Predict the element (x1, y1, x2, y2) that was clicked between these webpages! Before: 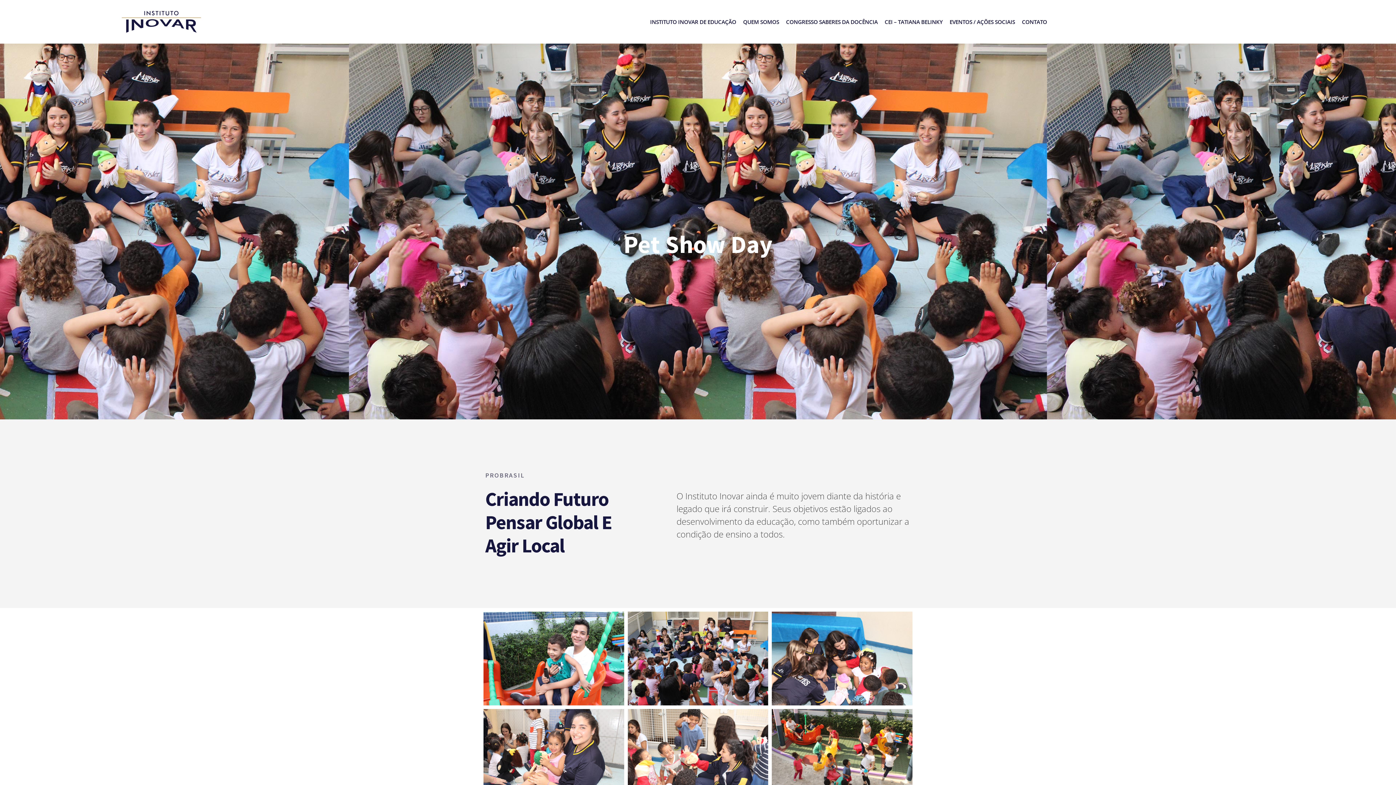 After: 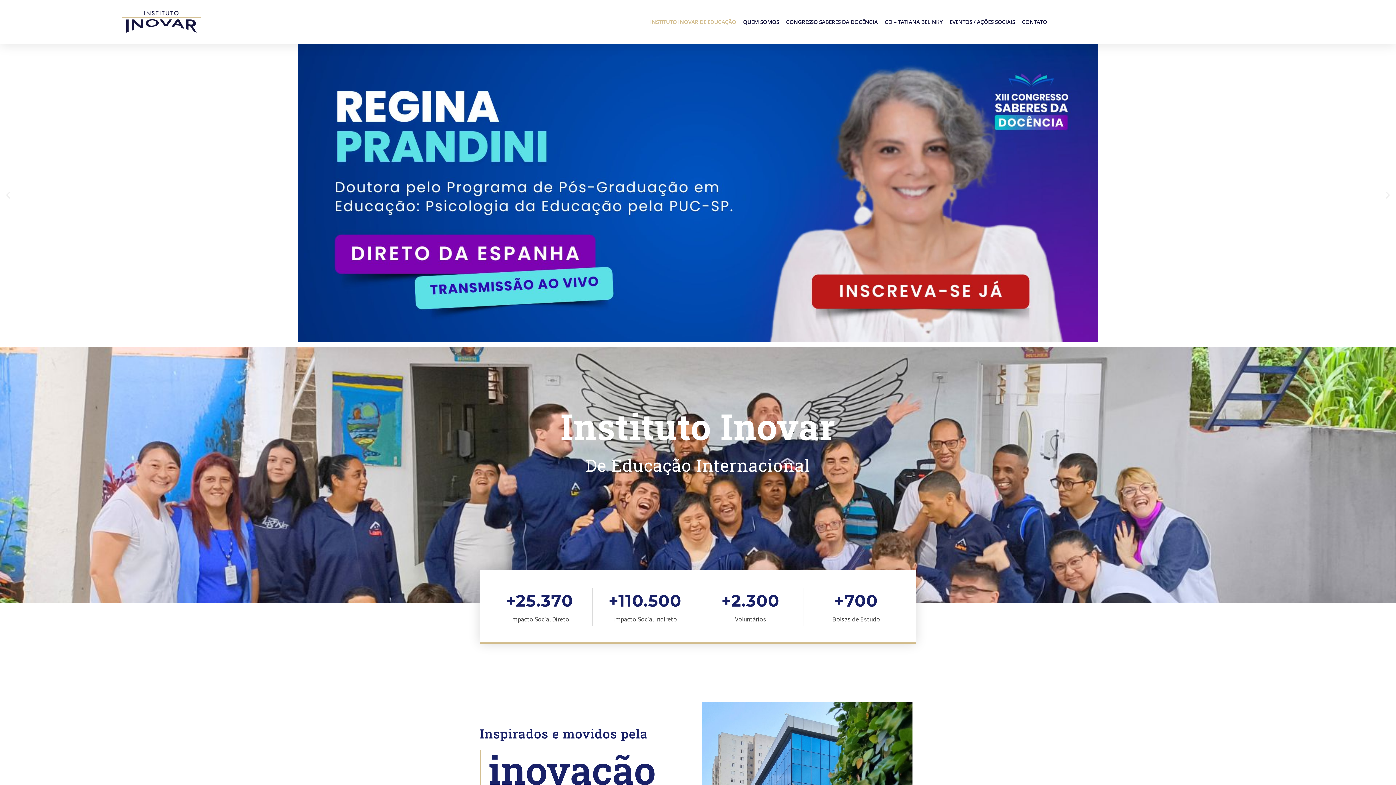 Action: label: INSTITUTO INOVAR DE EDUCAÇÃO bbox: (650, 13, 736, 30)